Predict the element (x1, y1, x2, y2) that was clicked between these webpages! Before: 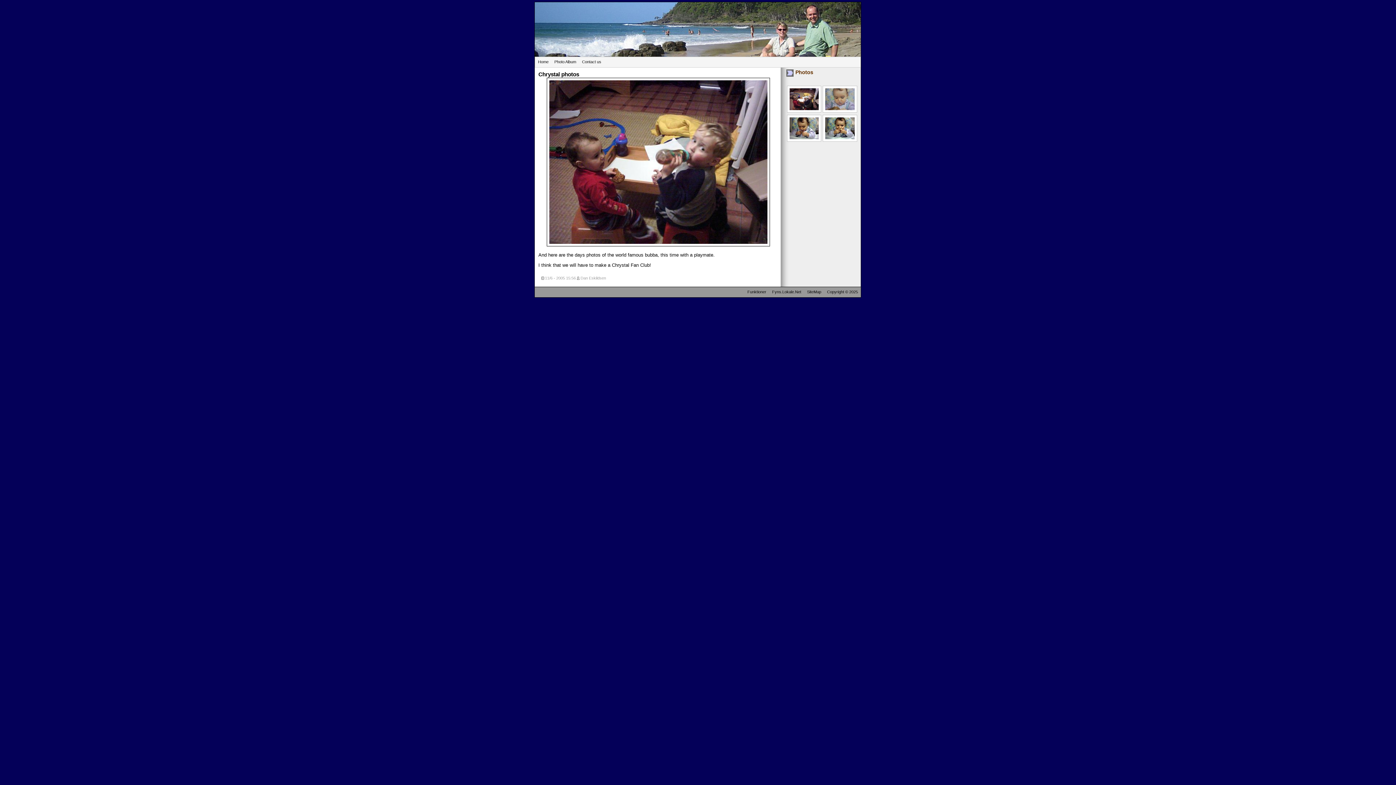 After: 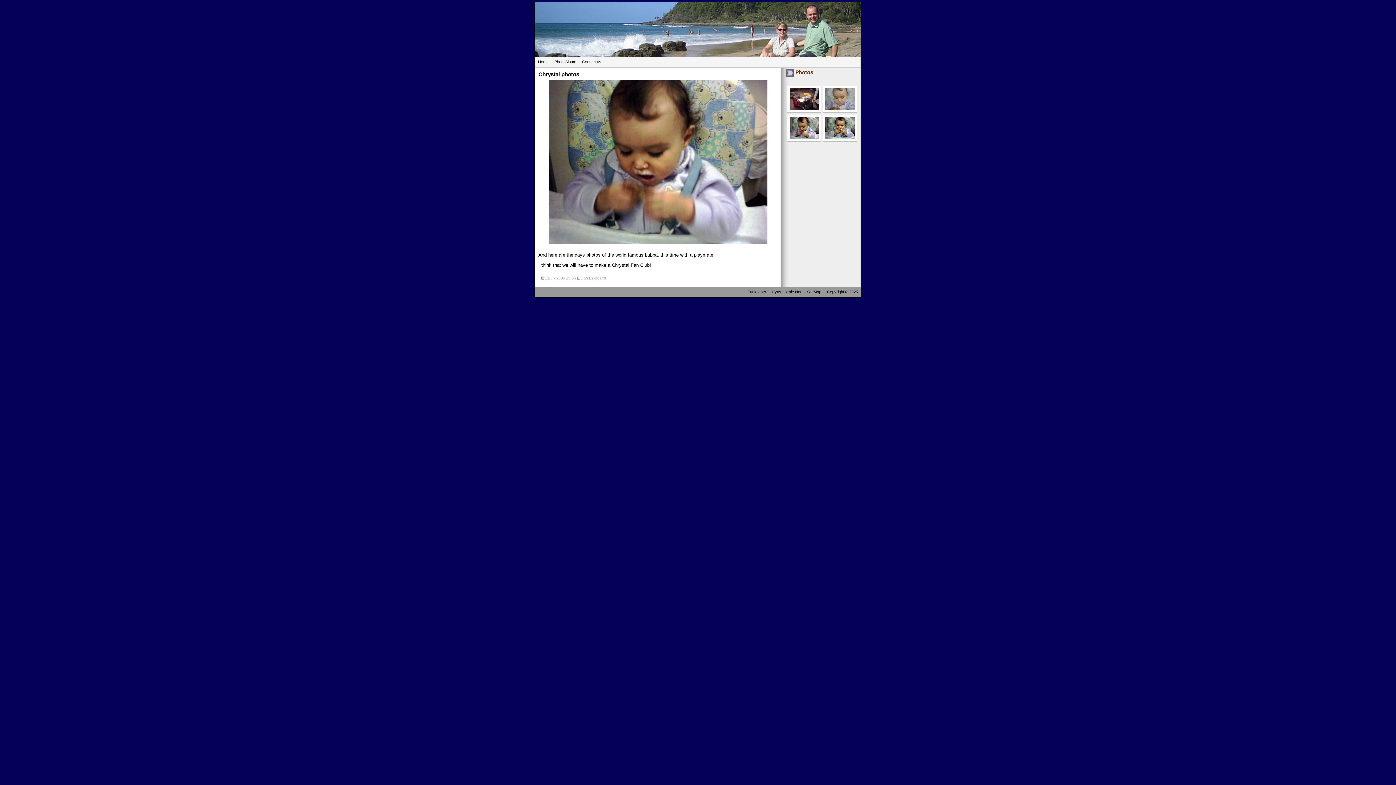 Action: bbox: (786, 138, 822, 143)